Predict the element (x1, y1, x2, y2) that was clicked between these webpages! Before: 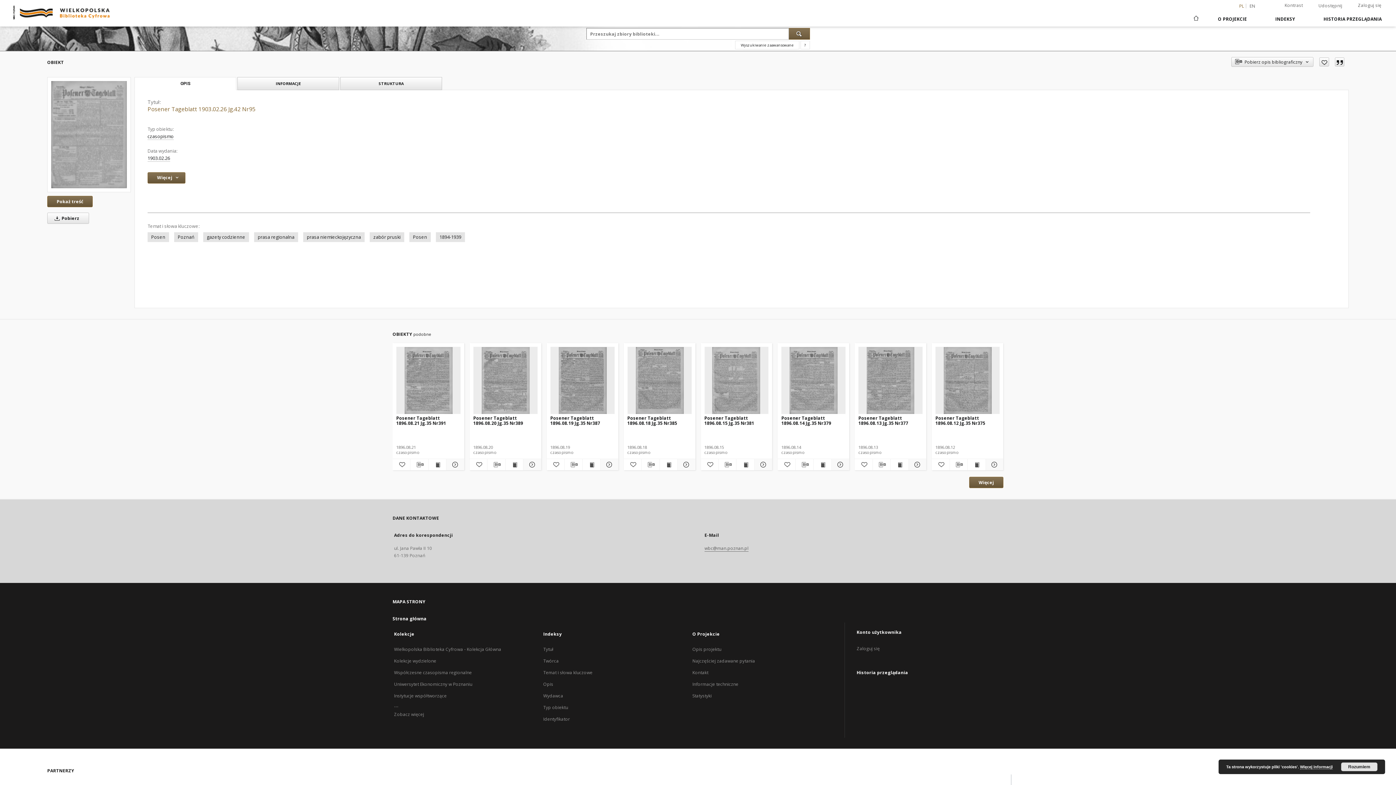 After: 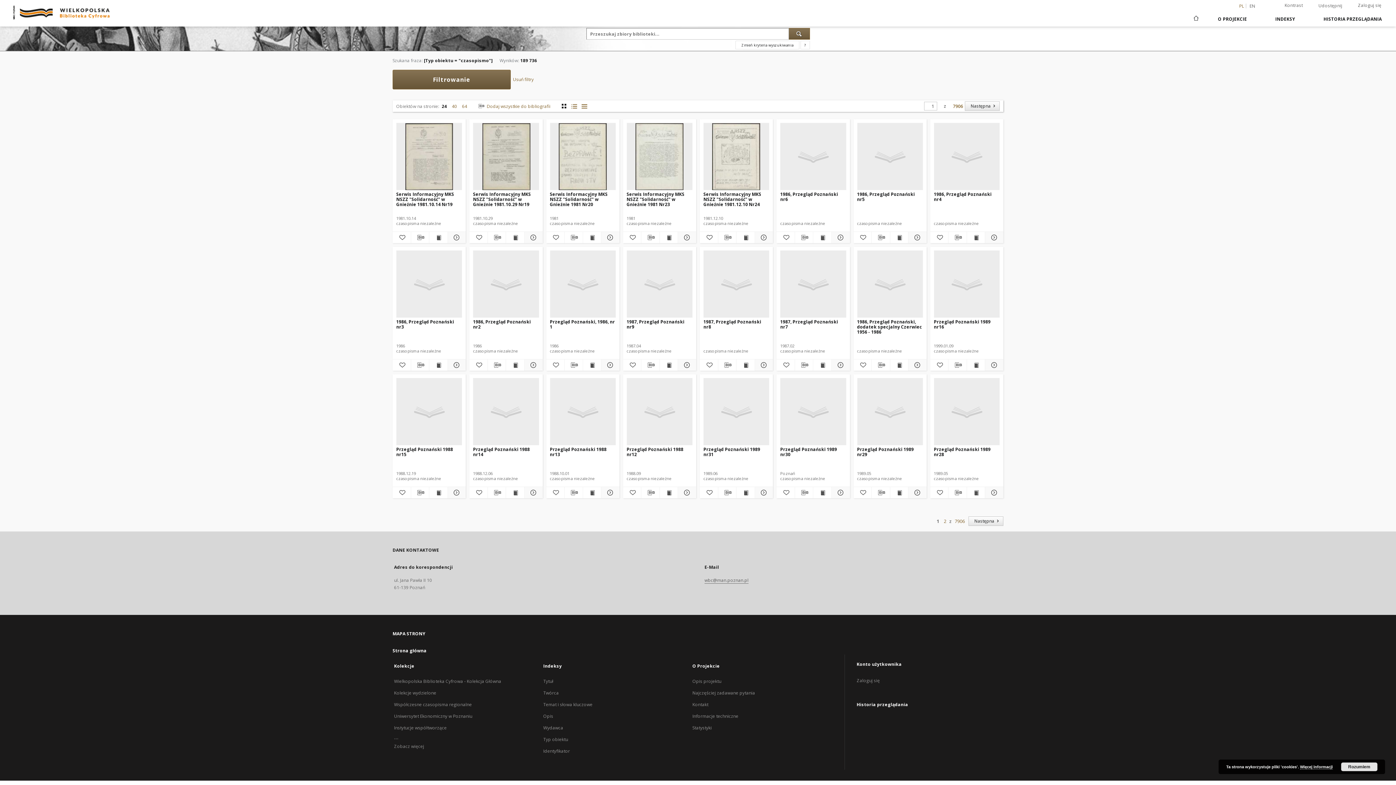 Action: bbox: (147, 133, 173, 140) label: czasopismo